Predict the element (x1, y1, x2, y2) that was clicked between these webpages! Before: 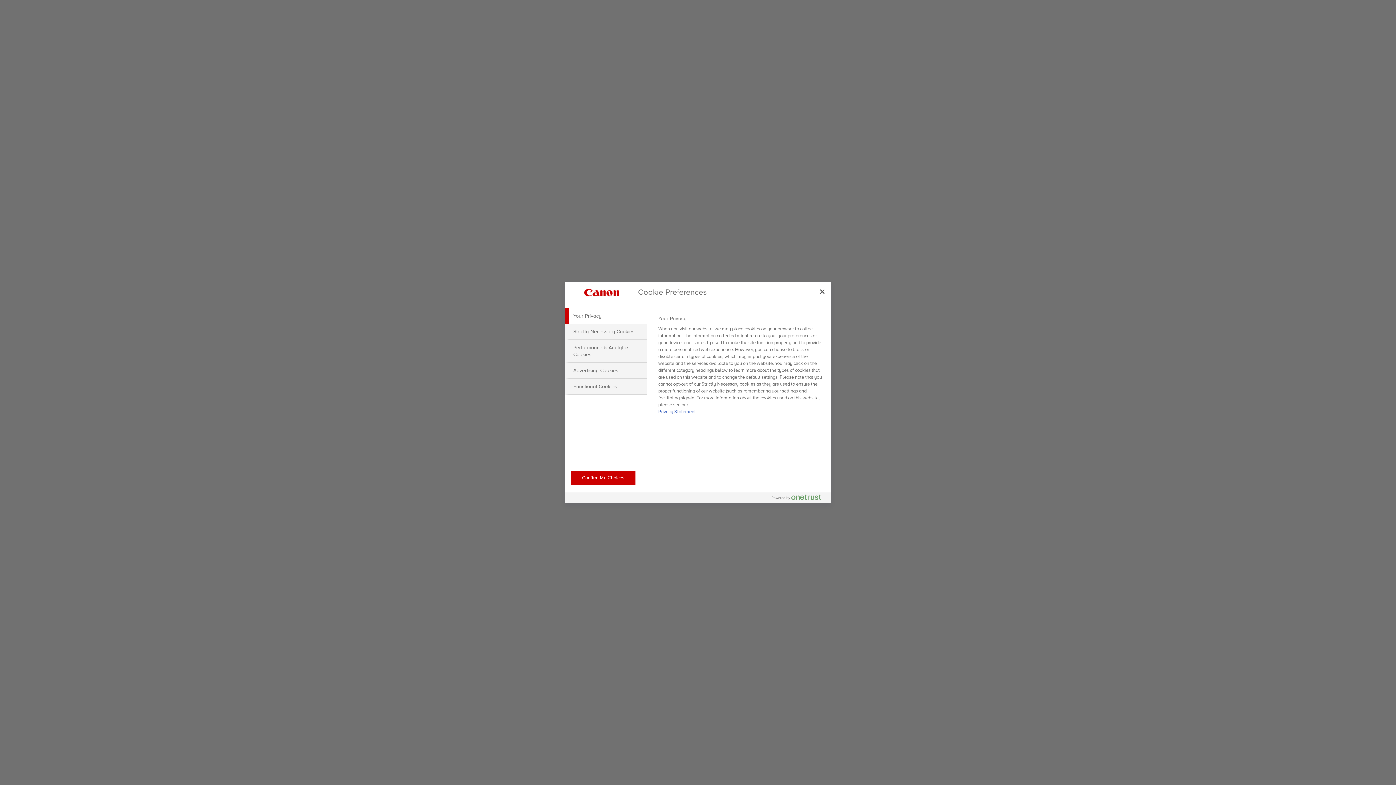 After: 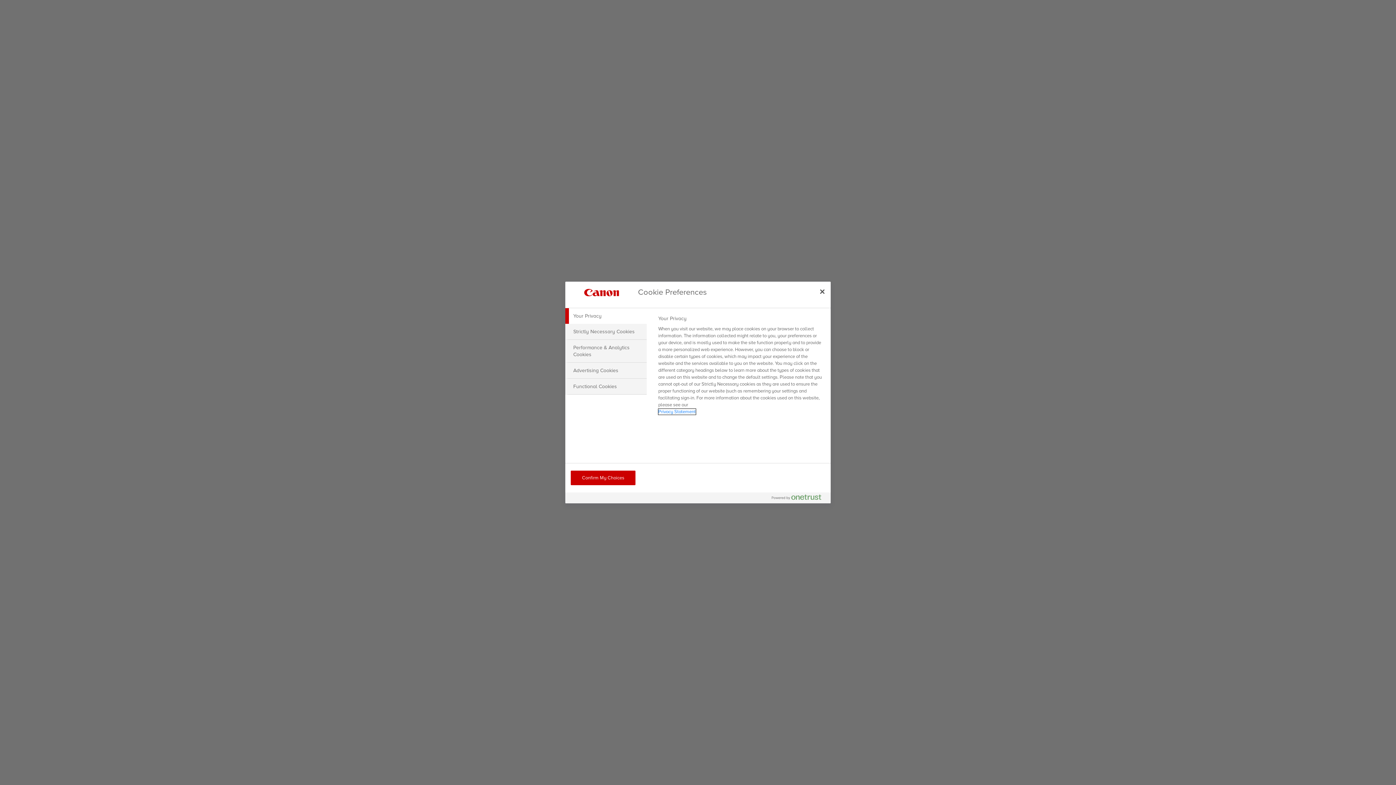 Action: label: More information about your privacy, opens in a new tab bbox: (658, 409, 695, 414)